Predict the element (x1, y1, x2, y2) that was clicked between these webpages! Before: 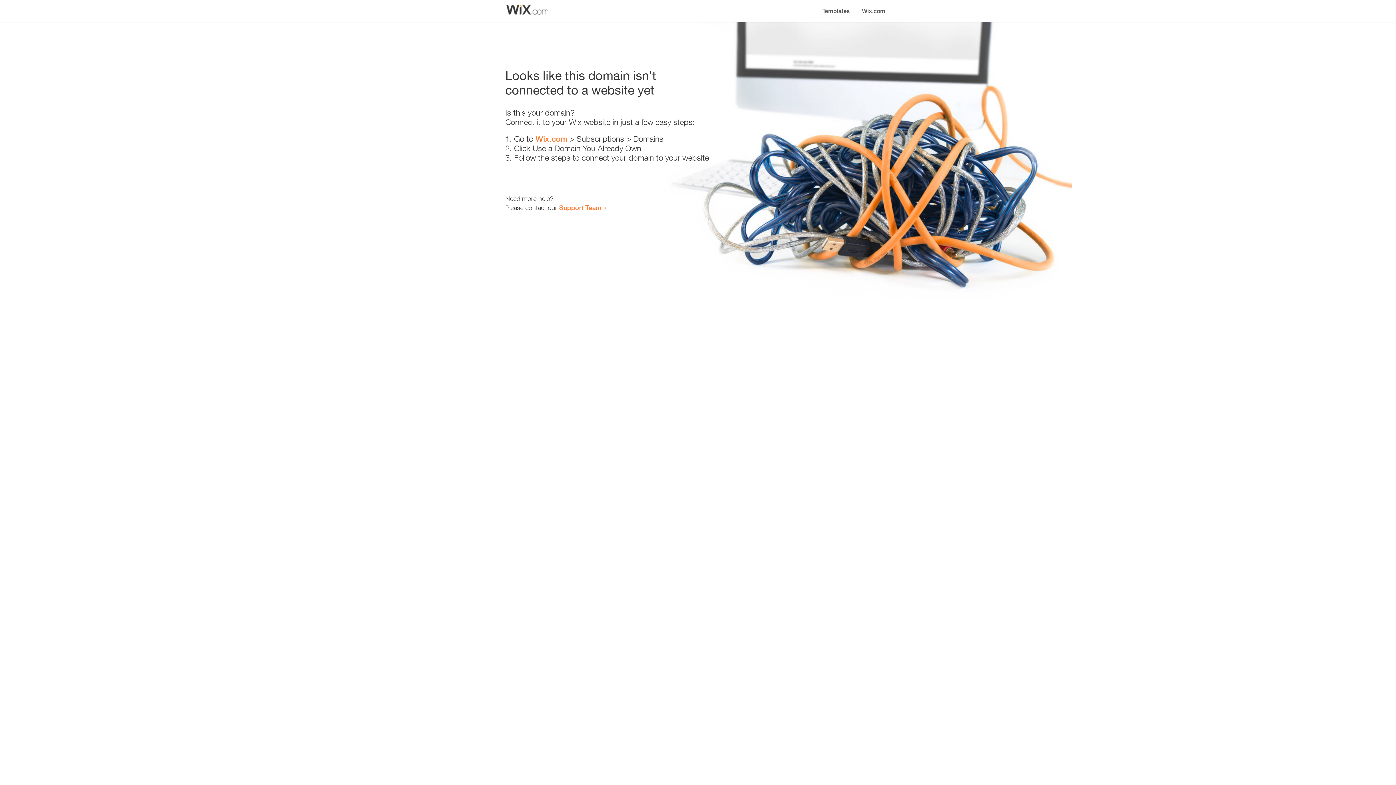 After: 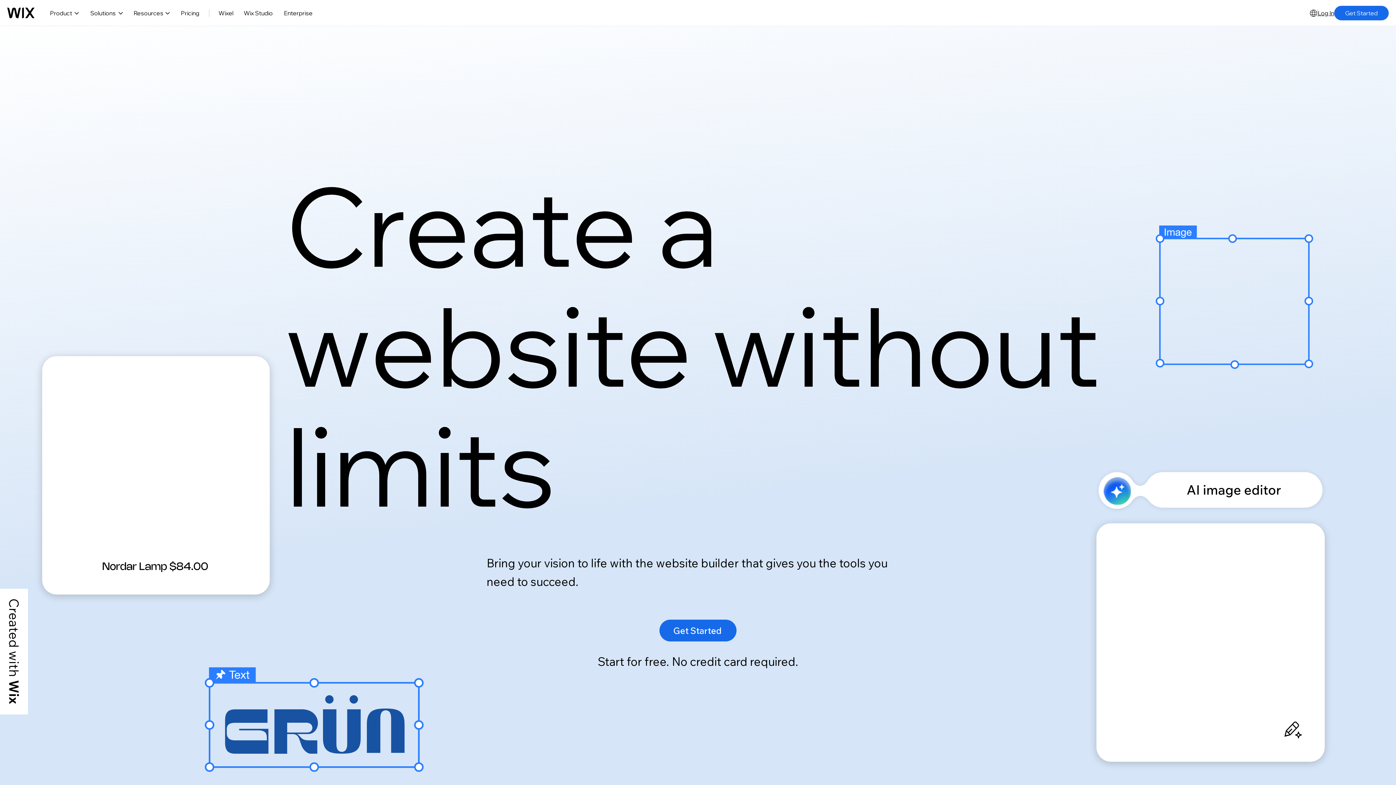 Action: label: Wix.com bbox: (856, 0, 890, 14)